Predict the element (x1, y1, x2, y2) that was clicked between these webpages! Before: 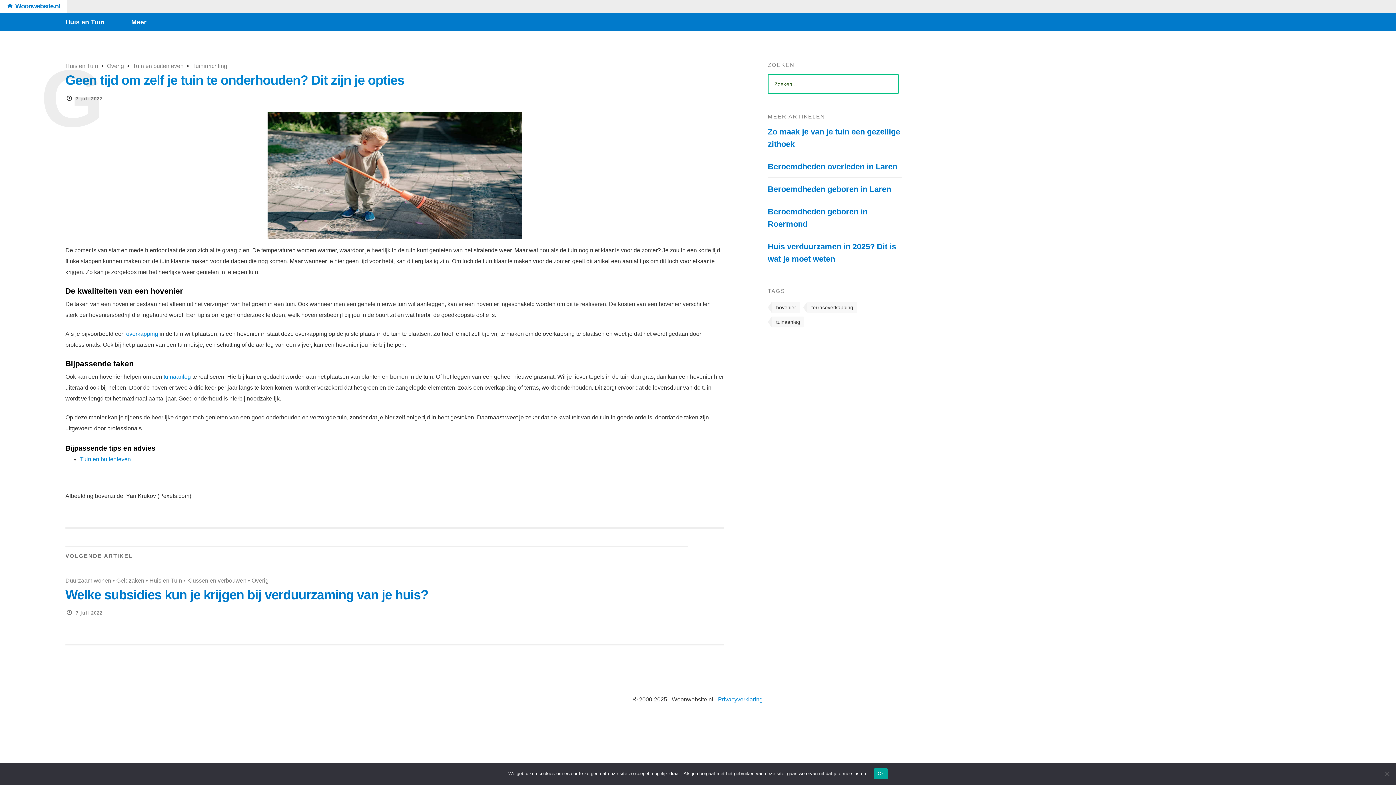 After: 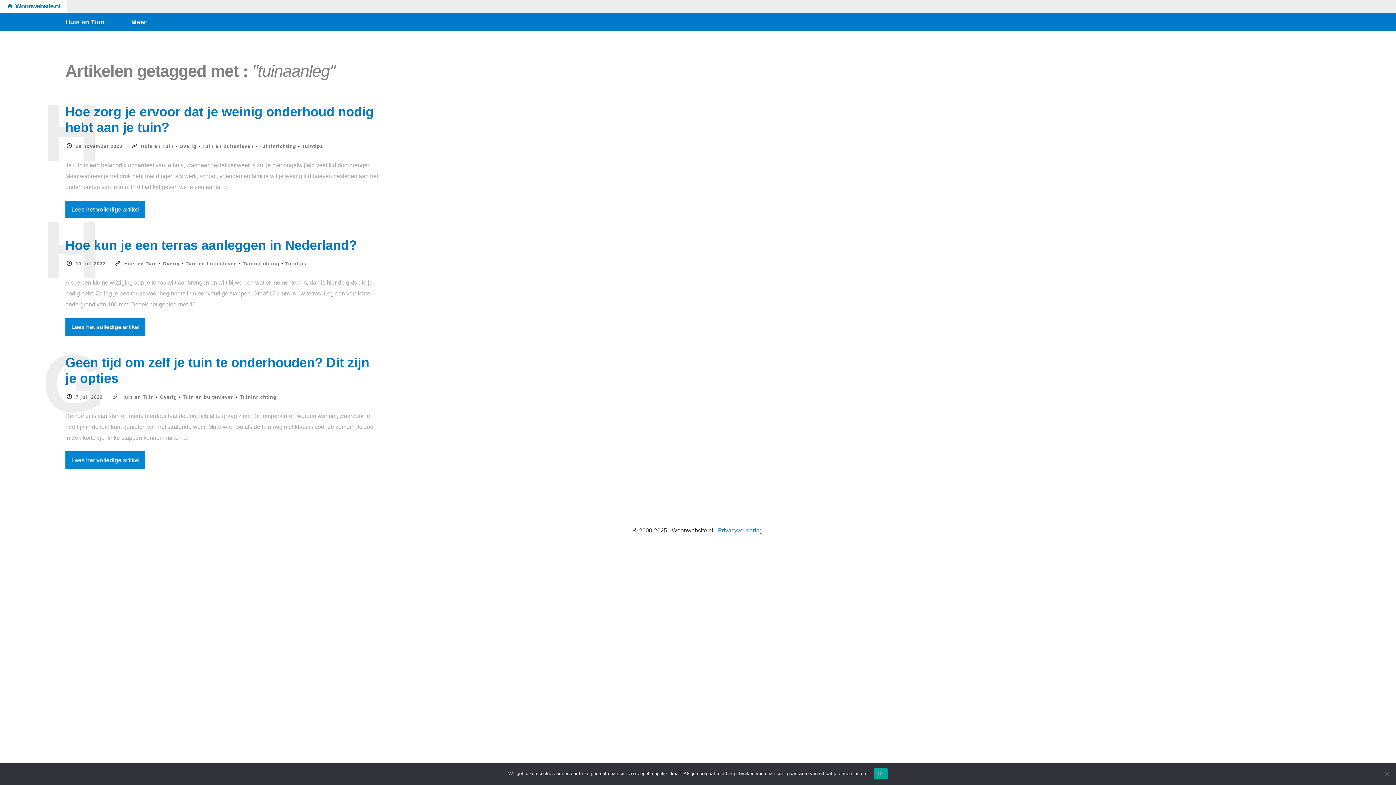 Action: label: tuinaanleg bbox: (772, 316, 804, 327)